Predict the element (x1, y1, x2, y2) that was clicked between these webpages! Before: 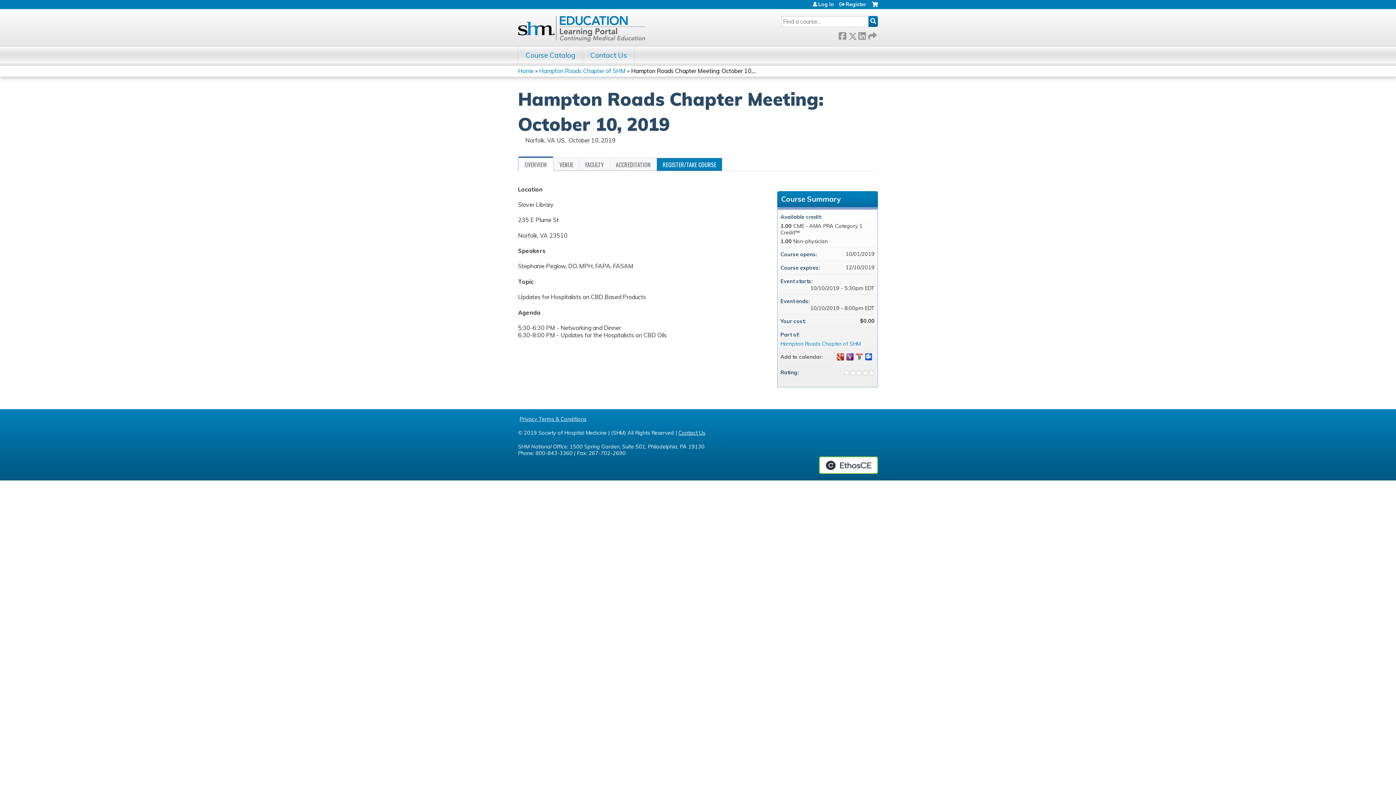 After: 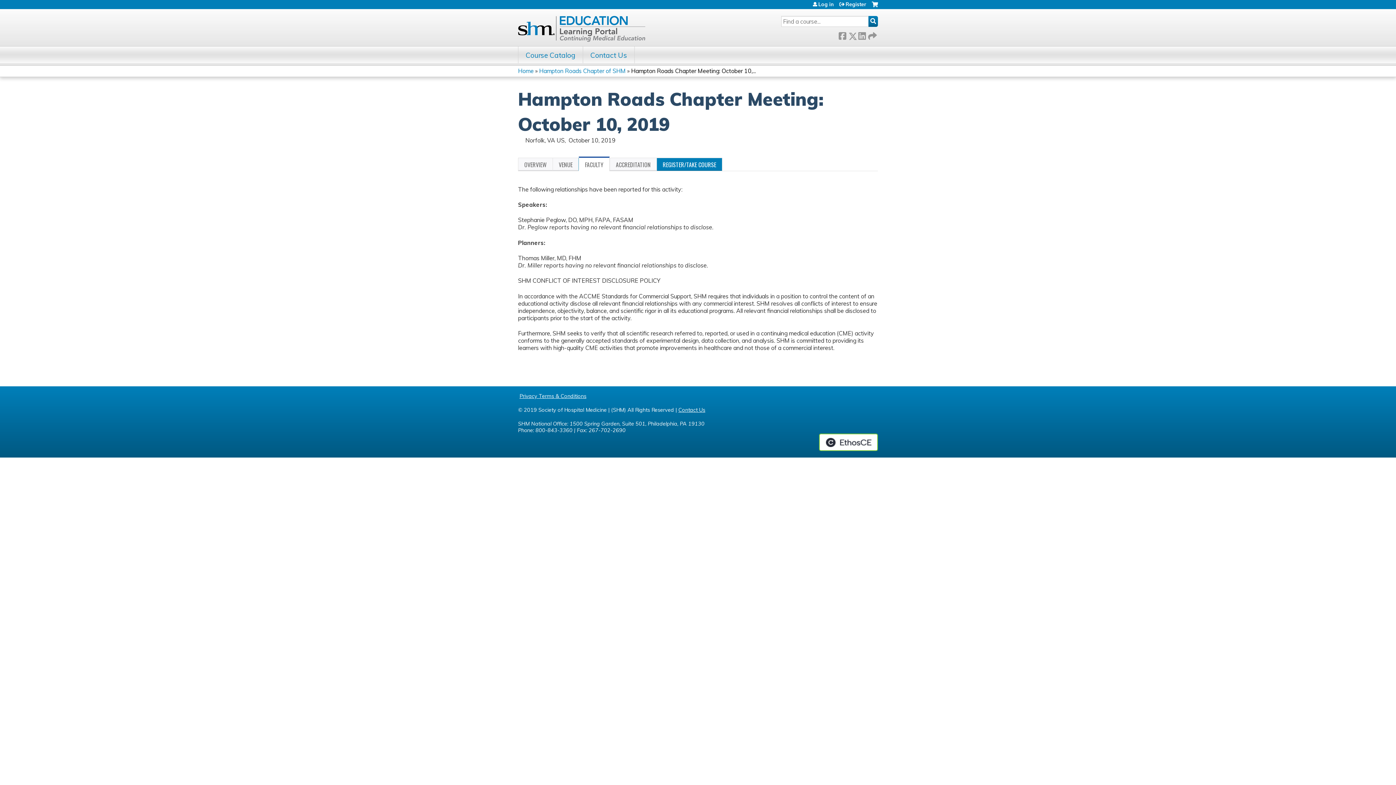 Action: bbox: (579, 157, 610, 170) label: FACULTY